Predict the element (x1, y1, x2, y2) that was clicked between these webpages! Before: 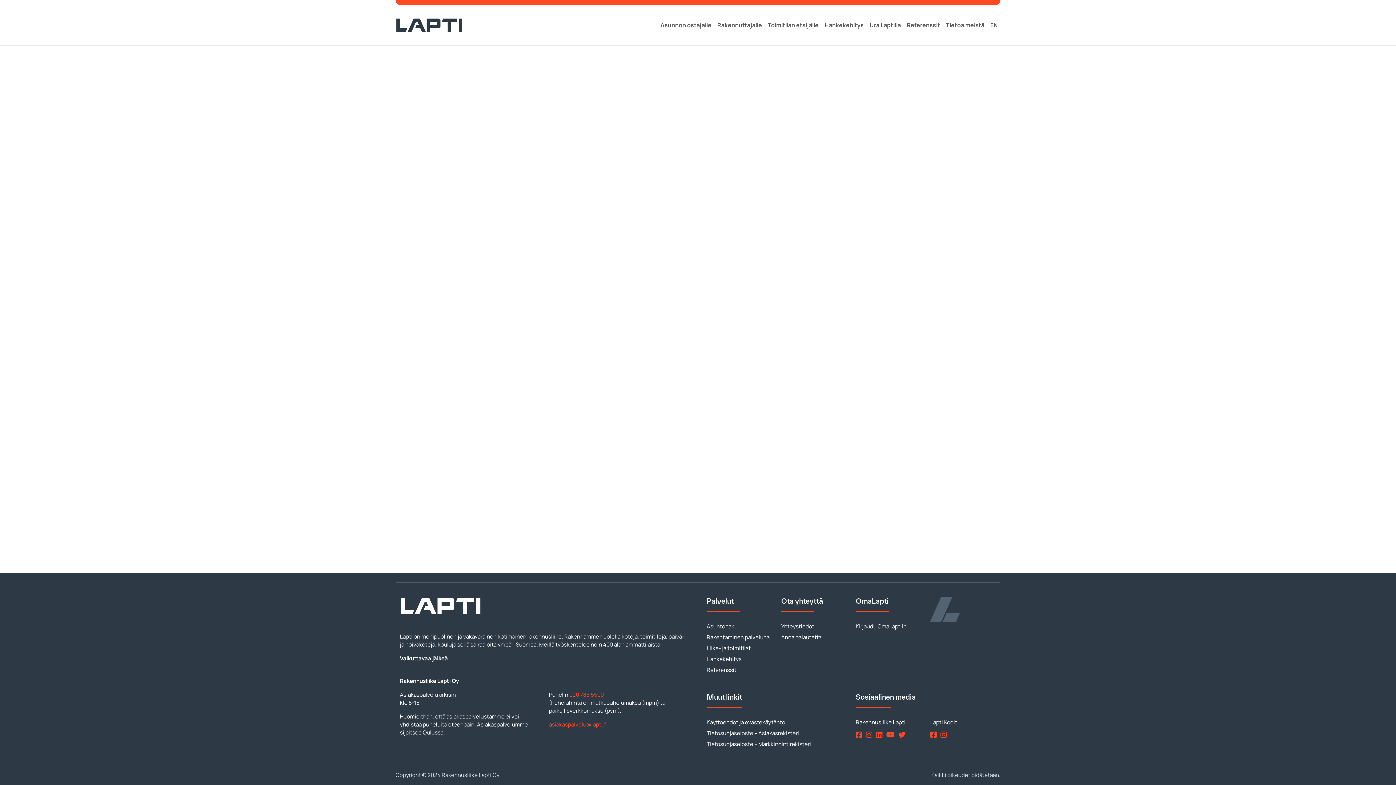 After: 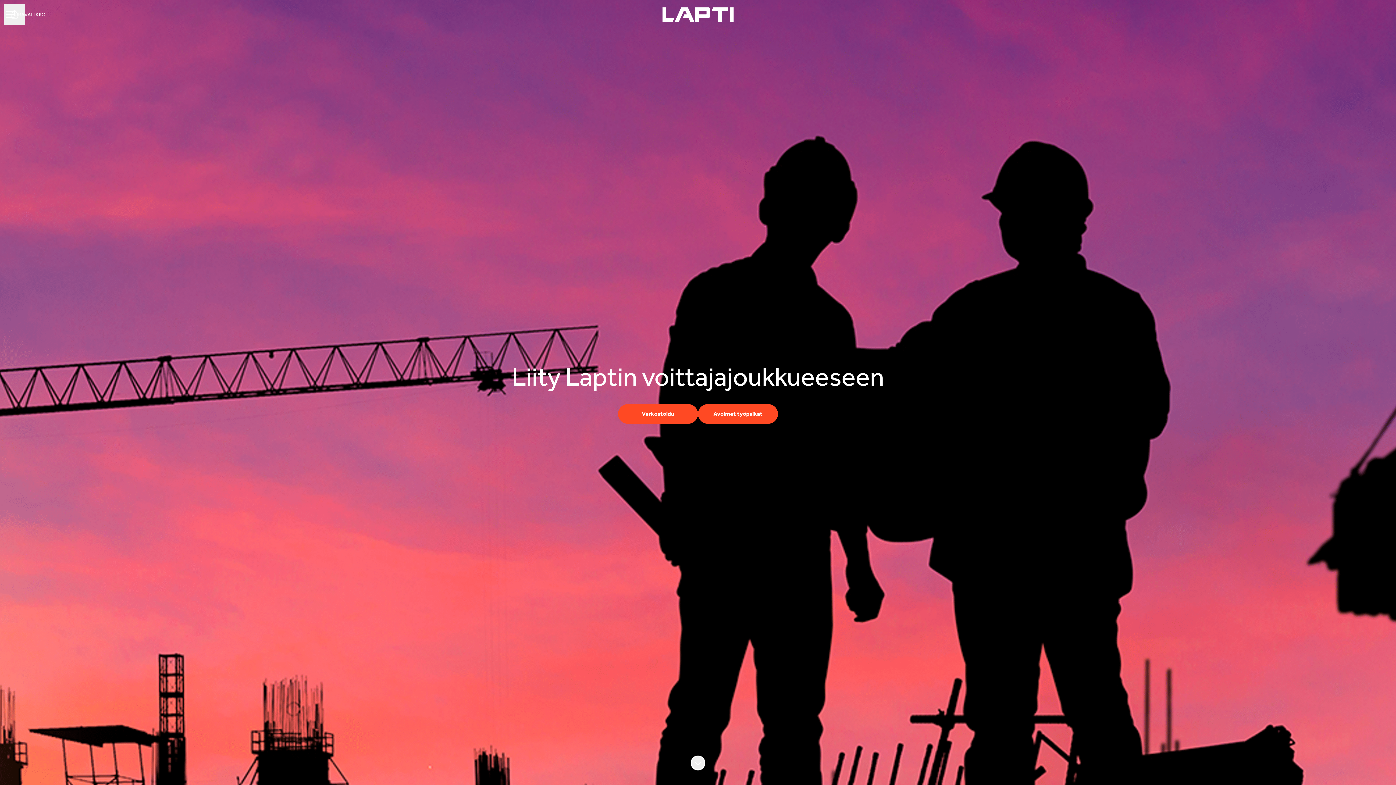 Action: label: Ura Laptilla bbox: (866, 5, 904, 45)